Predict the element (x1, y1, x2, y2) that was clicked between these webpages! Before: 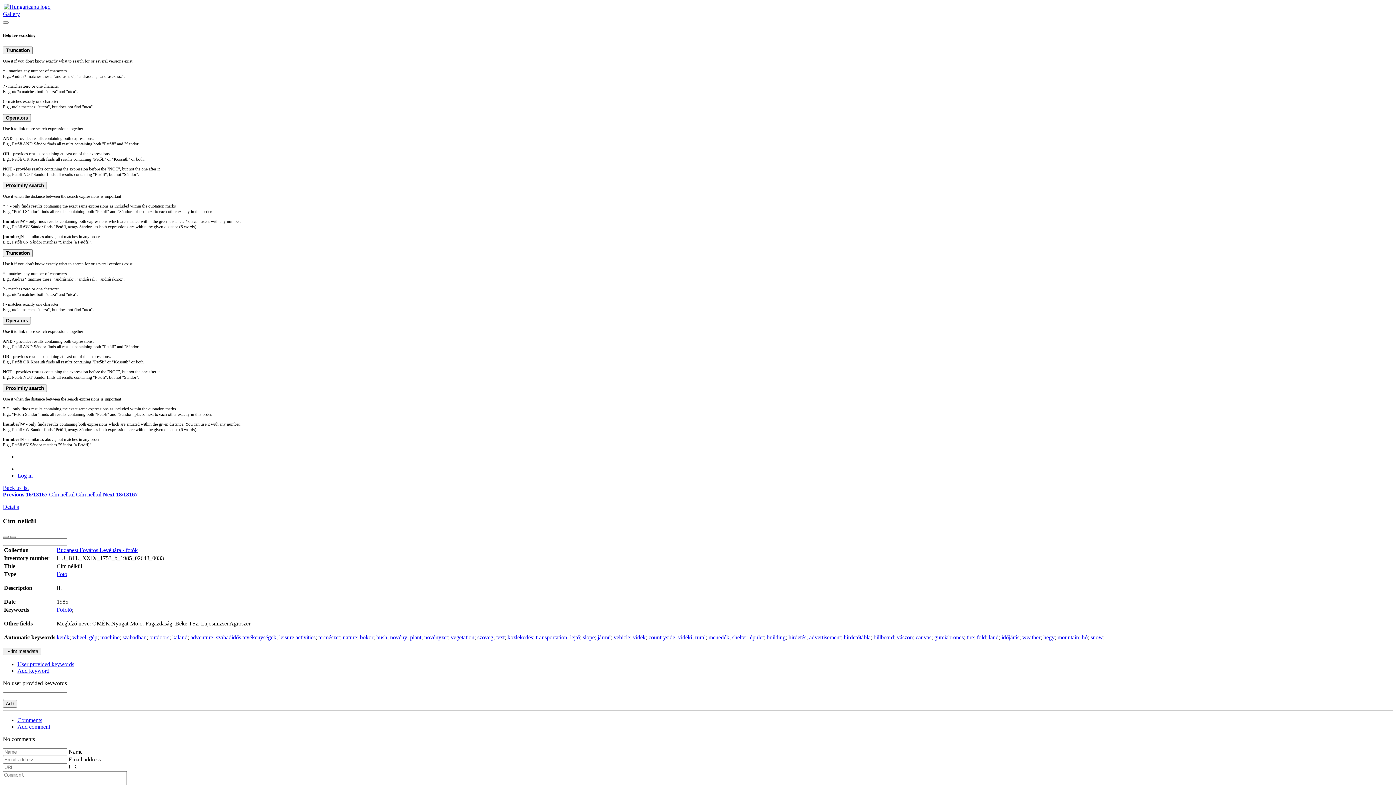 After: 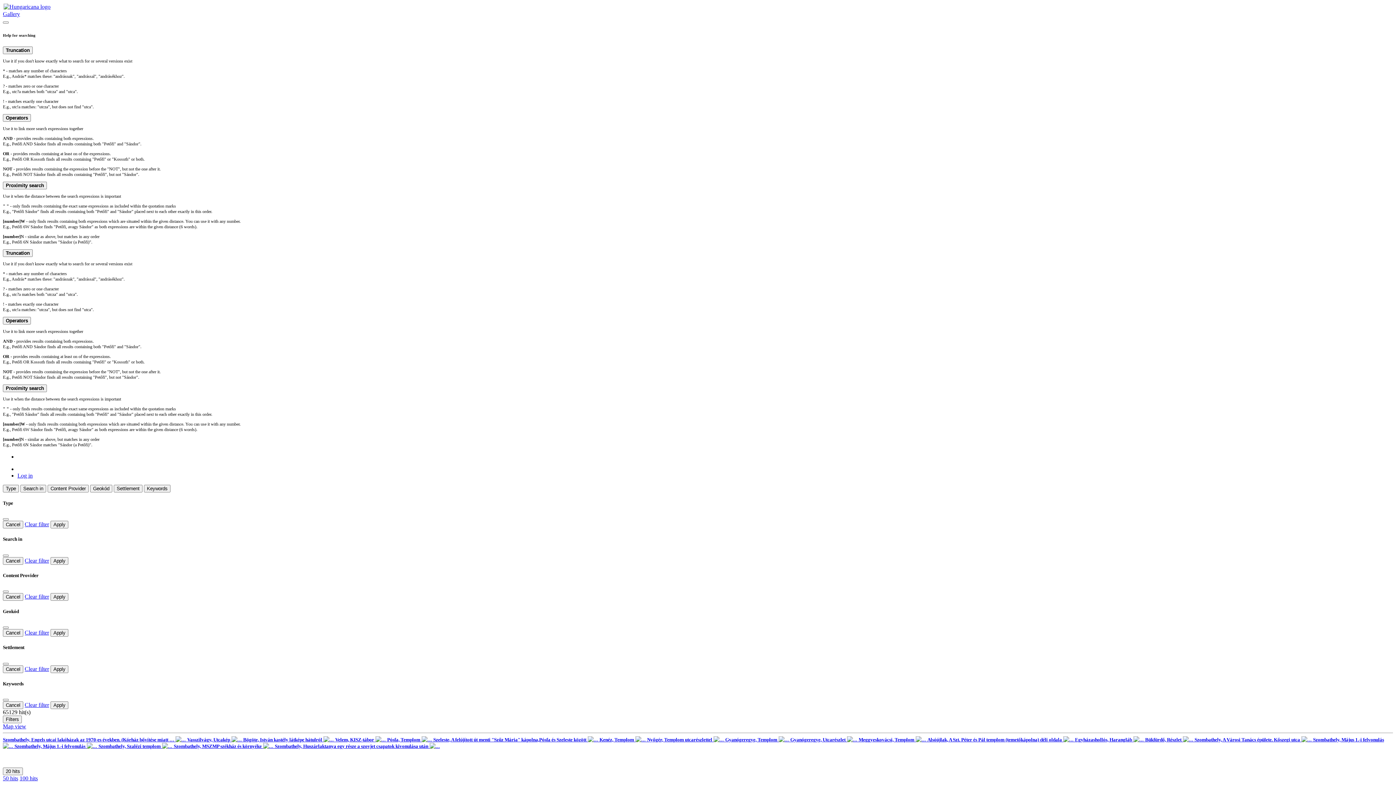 Action: label: vidéki bbox: (678, 634, 692, 640)